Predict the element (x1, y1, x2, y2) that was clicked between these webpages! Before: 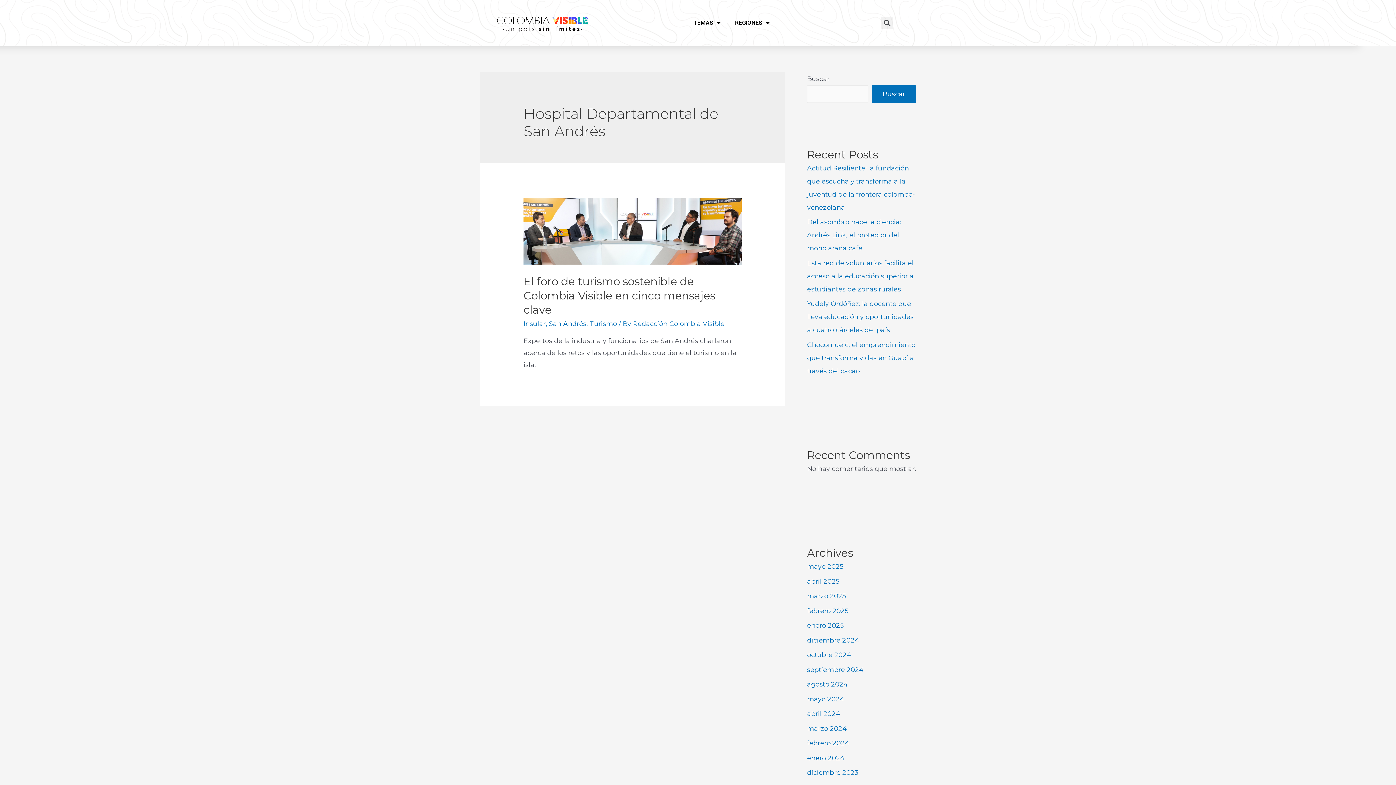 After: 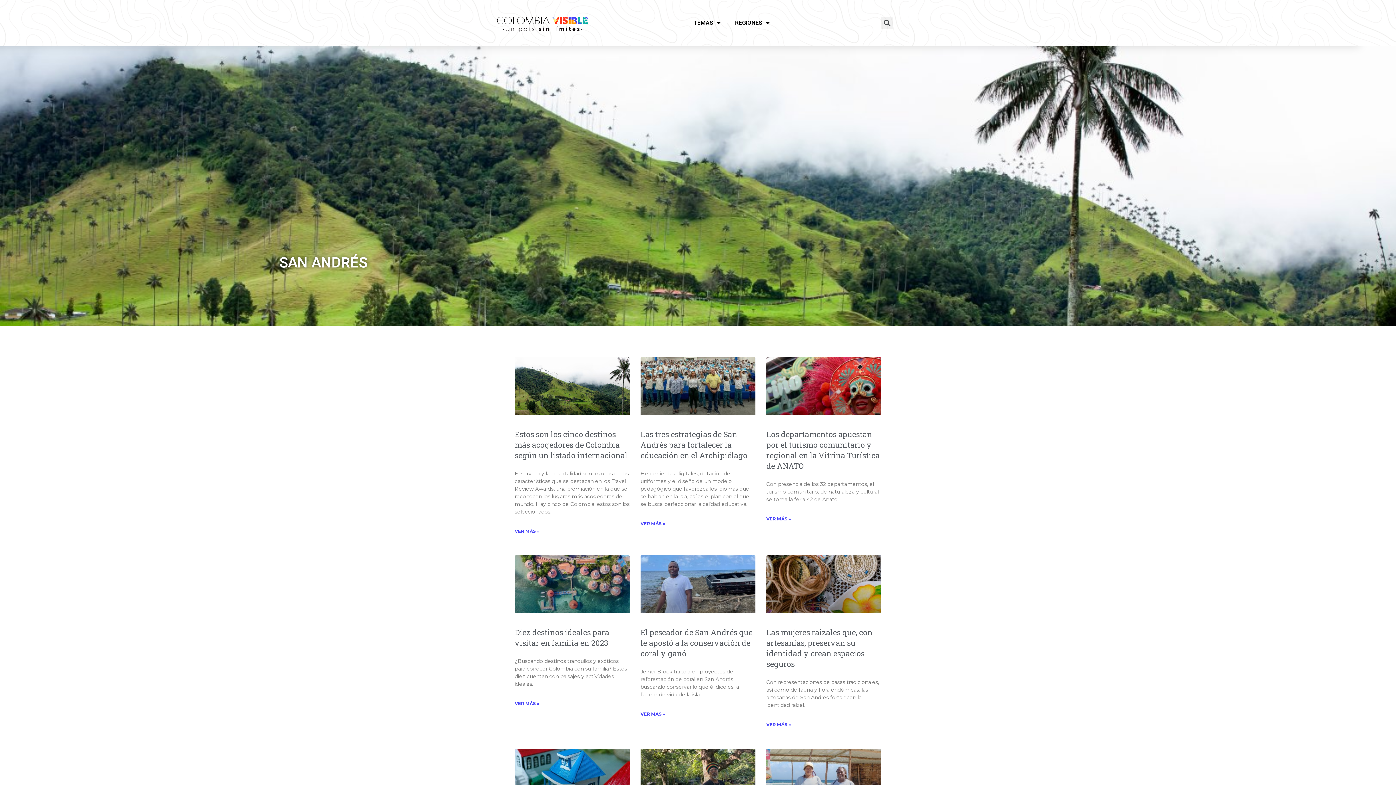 Action: bbox: (549, 319, 586, 327) label: San Andrés